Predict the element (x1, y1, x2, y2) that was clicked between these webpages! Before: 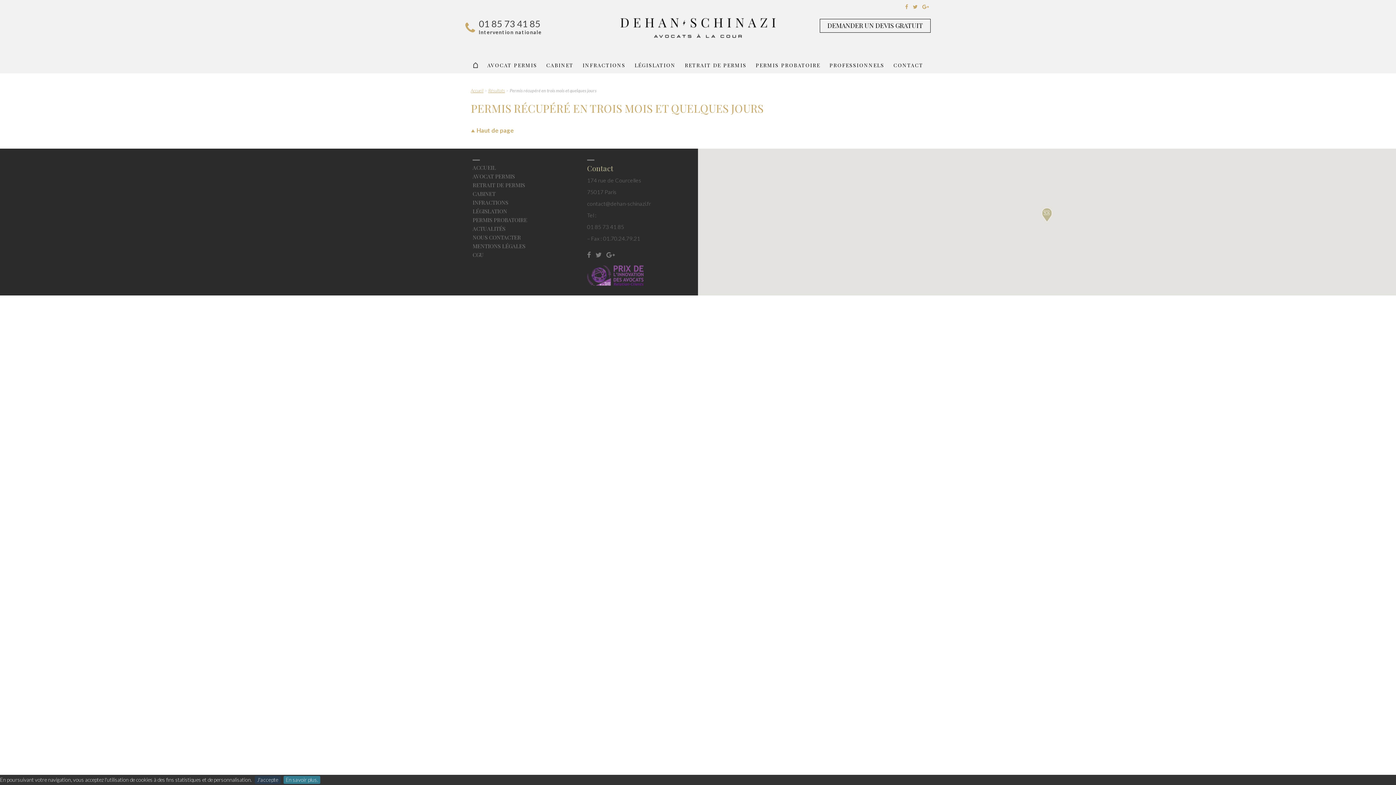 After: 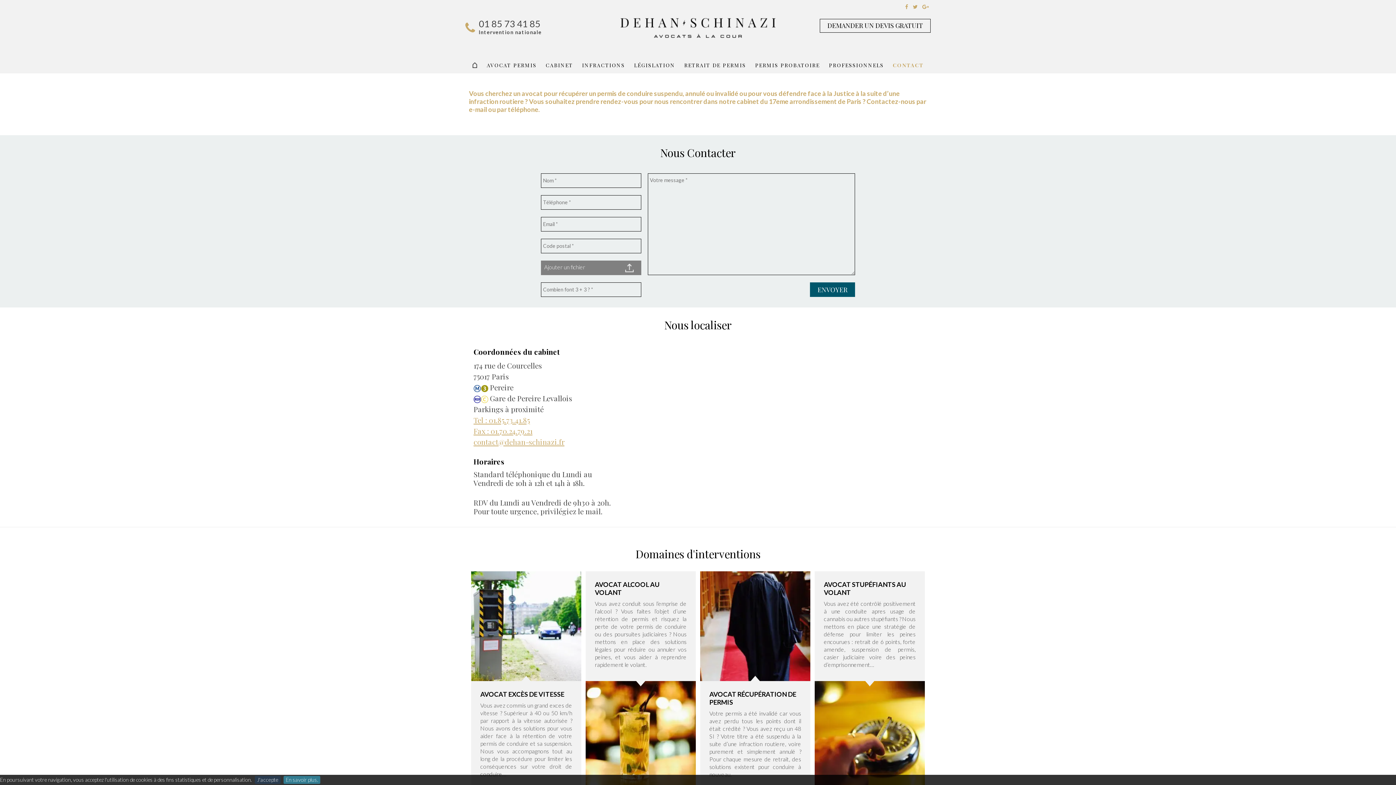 Action: bbox: (893, 57, 923, 73) label: CONTACT